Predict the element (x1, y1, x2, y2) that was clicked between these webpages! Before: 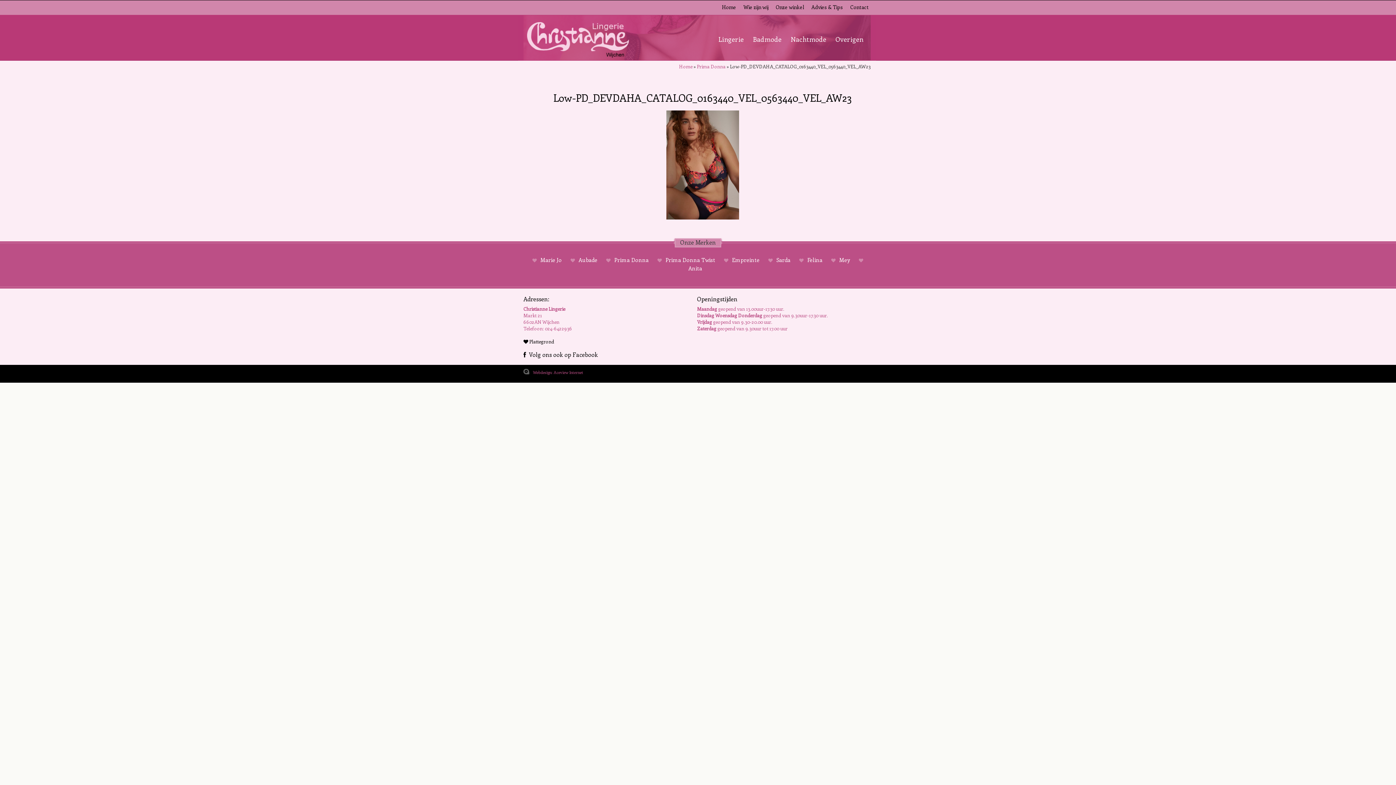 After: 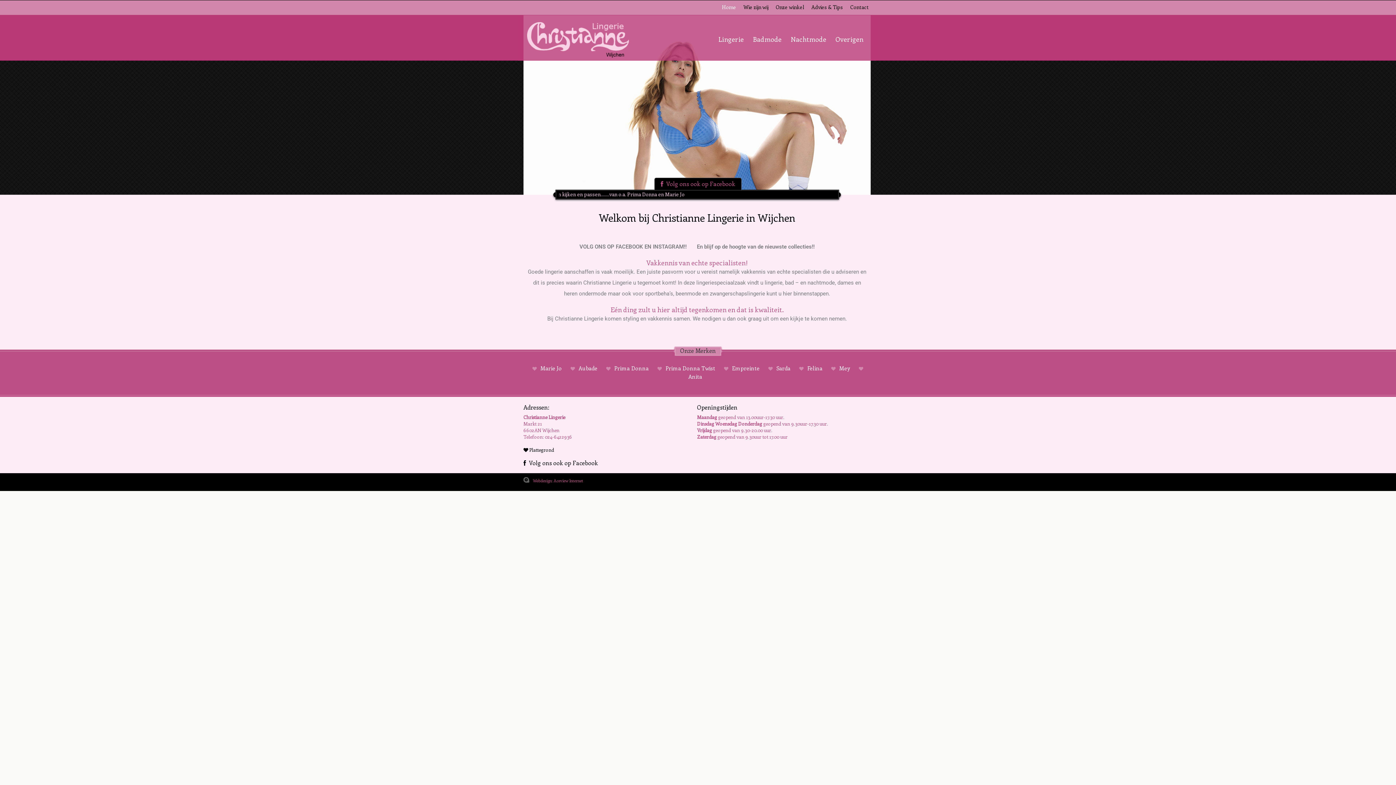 Action: bbox: (722, 3, 736, 11) label: Home